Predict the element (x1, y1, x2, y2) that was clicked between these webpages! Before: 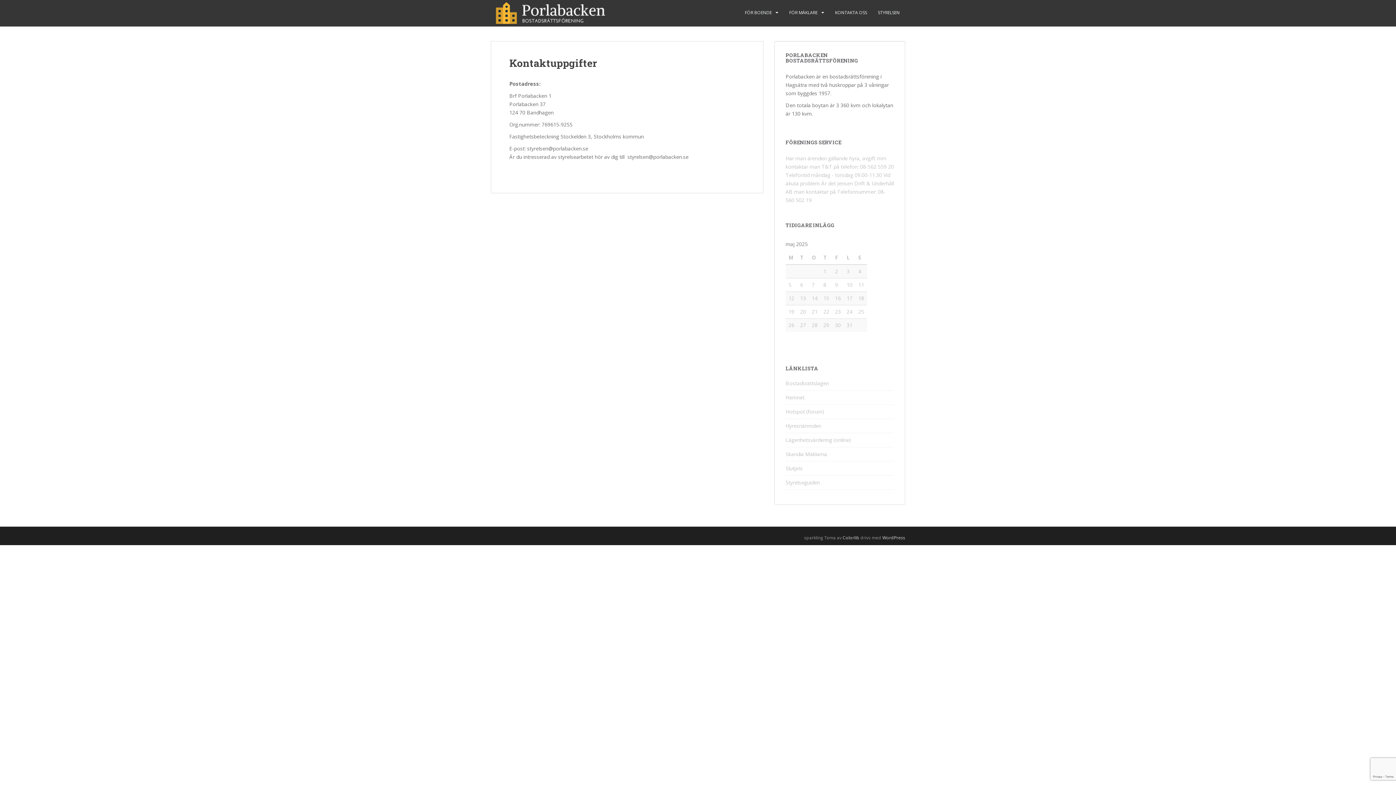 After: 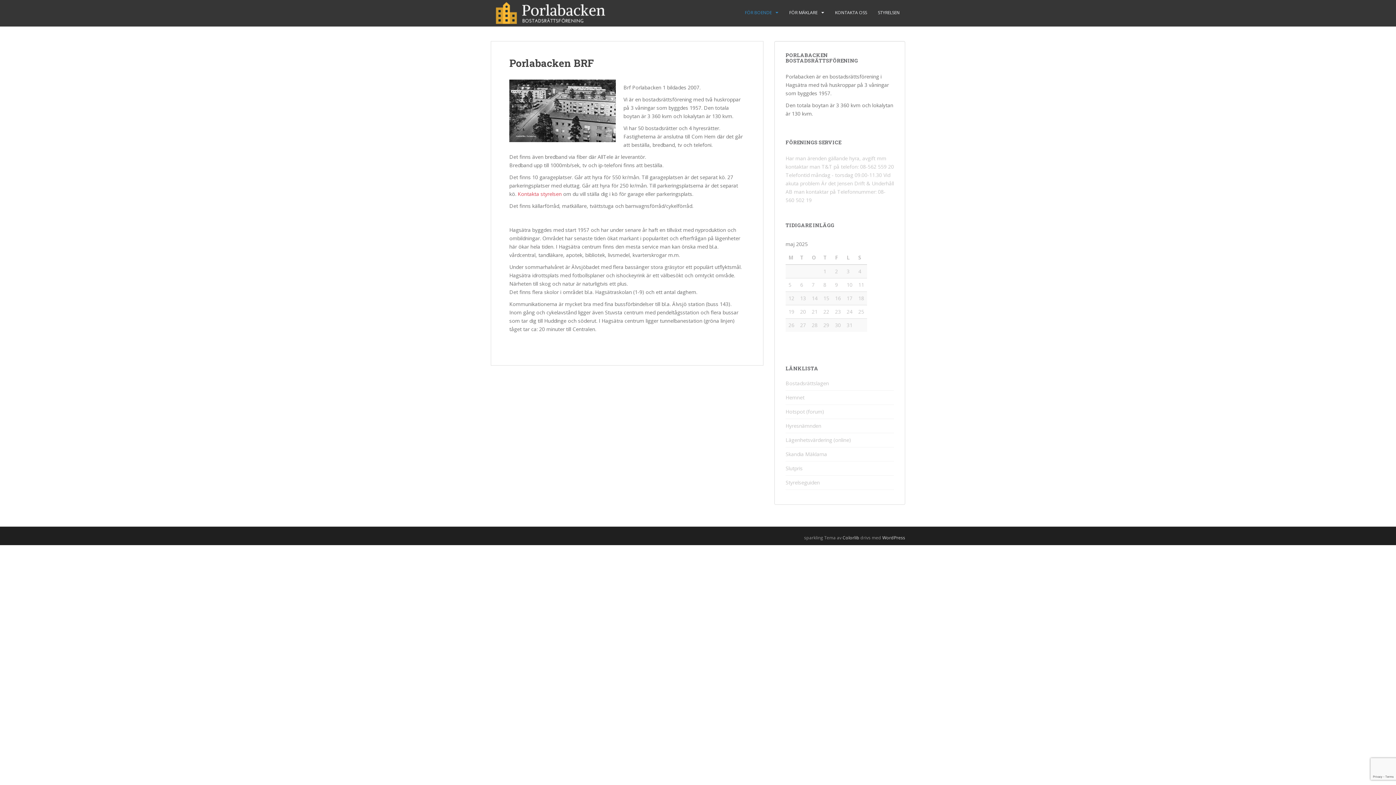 Action: bbox: (490, 9, 608, 16)